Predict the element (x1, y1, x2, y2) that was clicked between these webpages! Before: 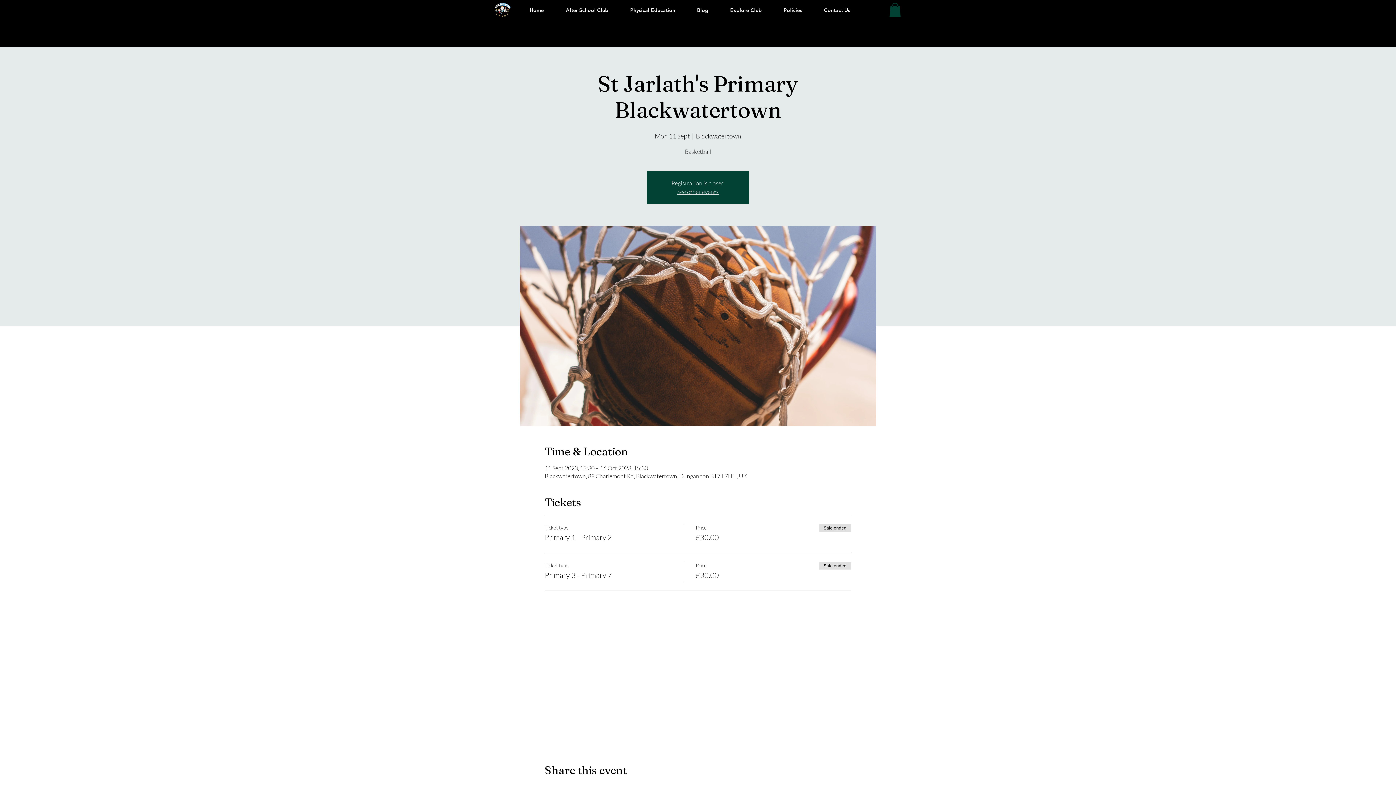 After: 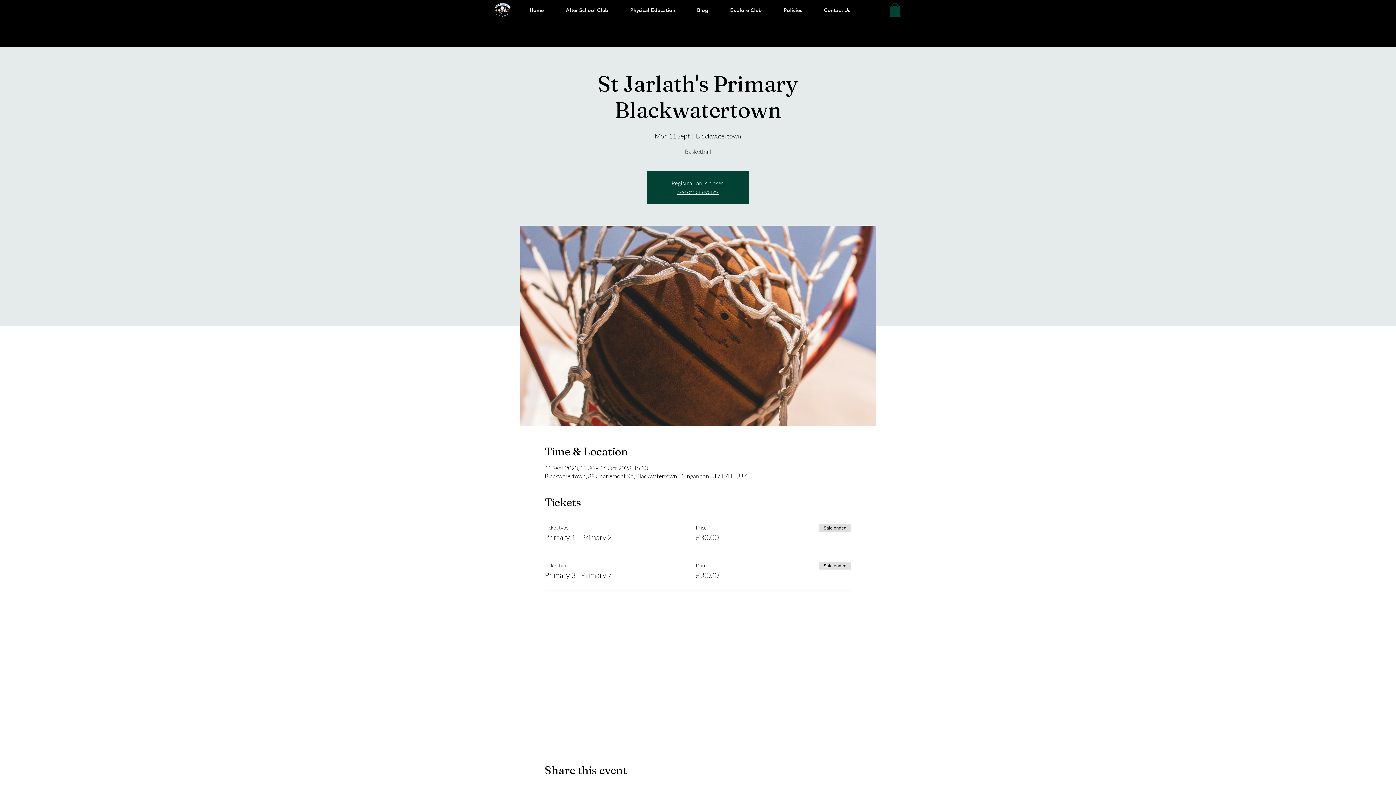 Action: bbox: (889, 2, 901, 16)